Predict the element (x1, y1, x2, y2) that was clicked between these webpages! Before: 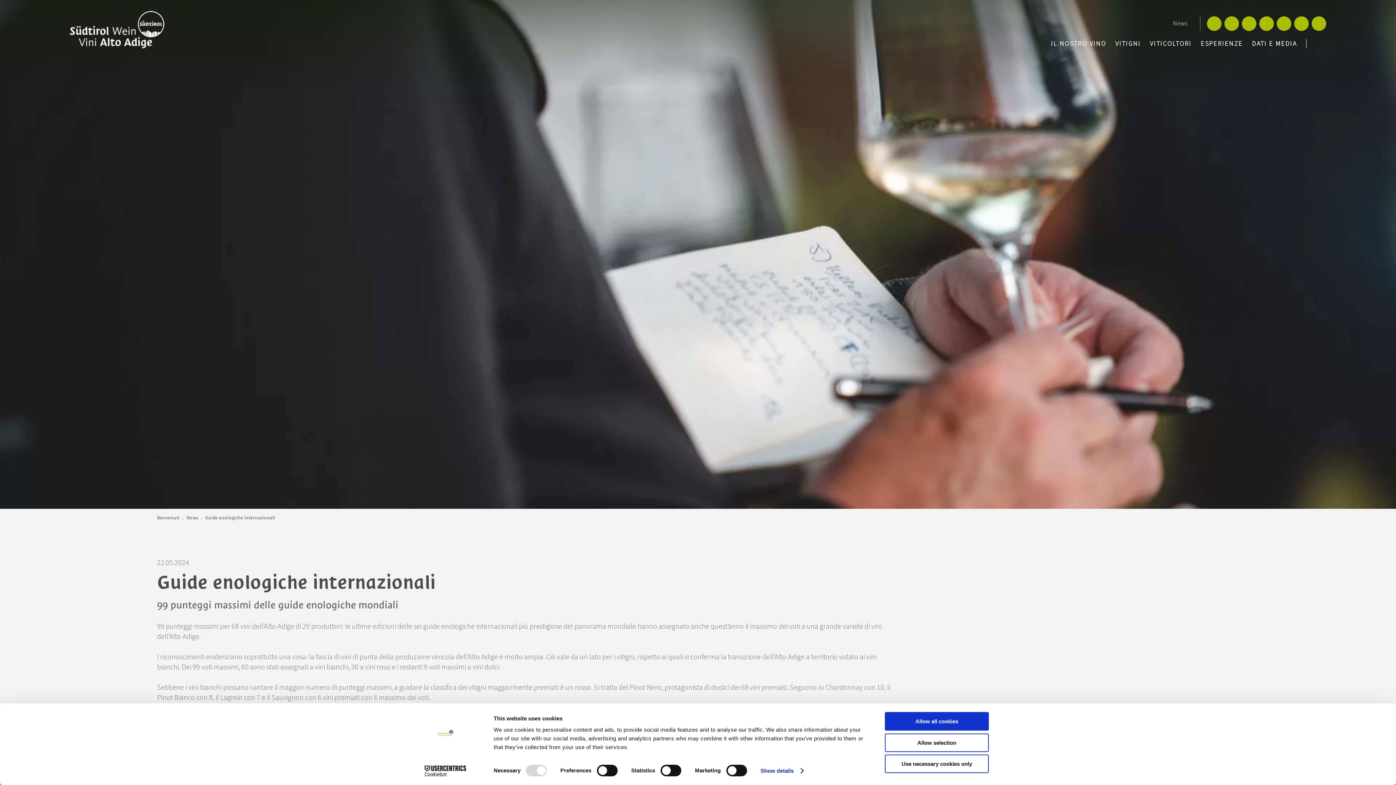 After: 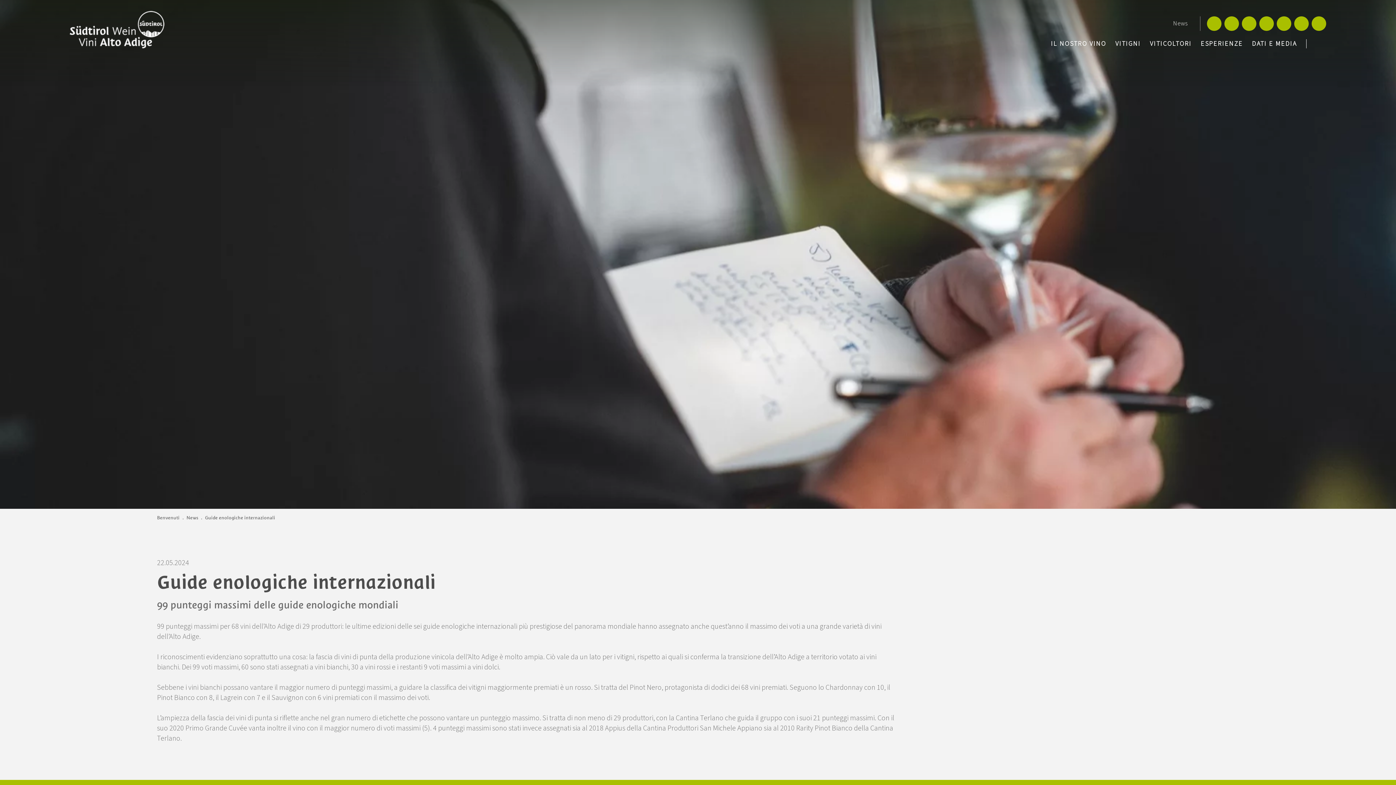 Action: bbox: (885, 755, 989, 773) label: Use necessary cookies only